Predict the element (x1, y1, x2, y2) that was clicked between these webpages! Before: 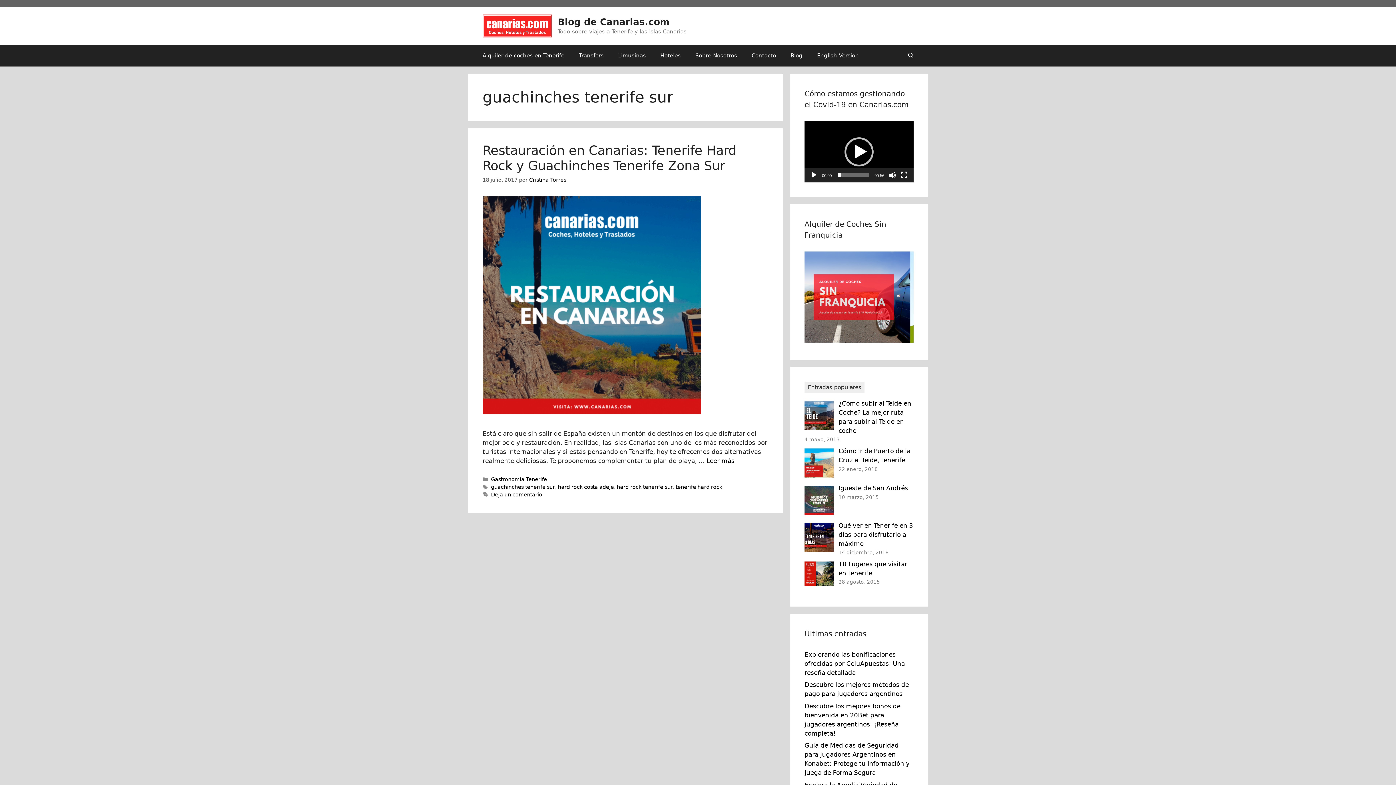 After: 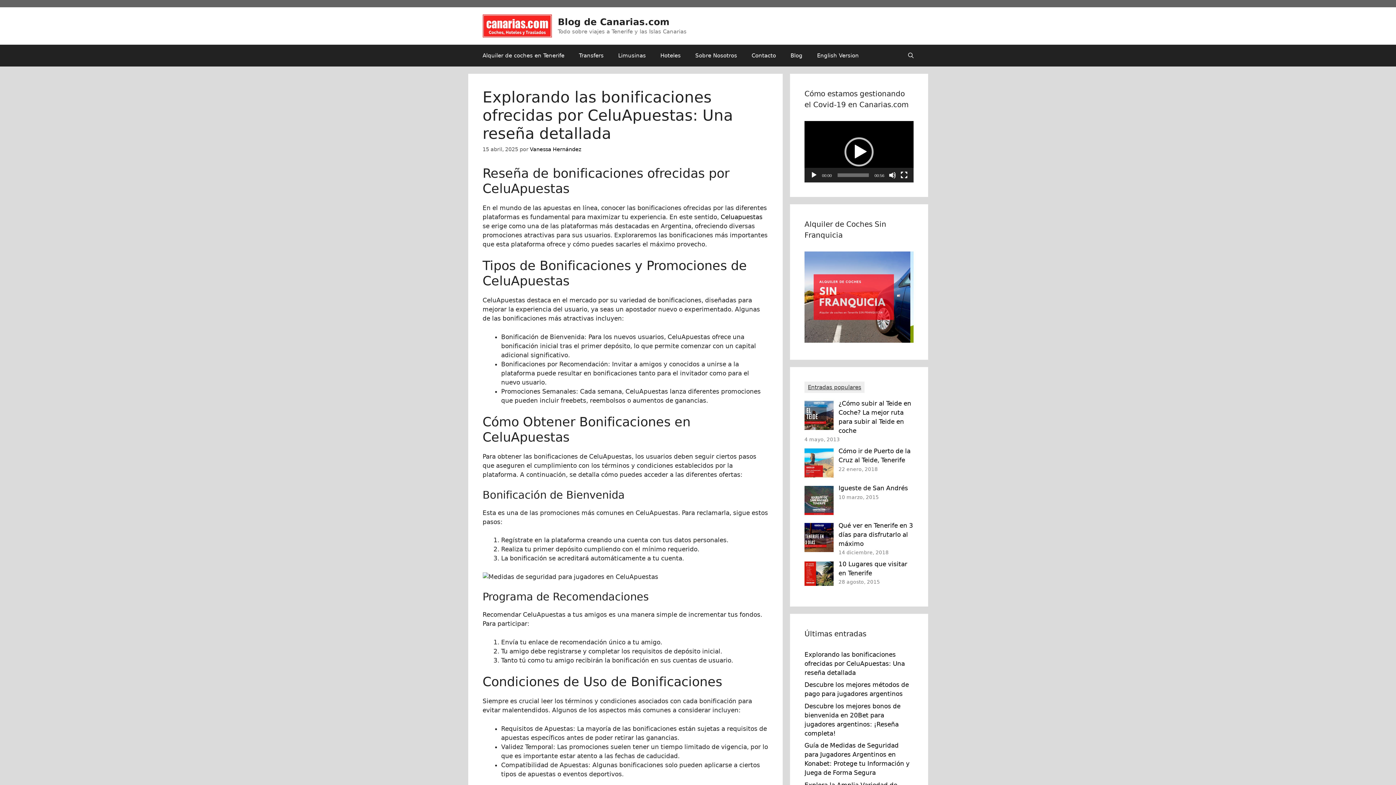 Action: bbox: (804, 651, 905, 676) label: Explorando las bonificaciones ofrecidas por CeluApuestas: Una reseña detallada